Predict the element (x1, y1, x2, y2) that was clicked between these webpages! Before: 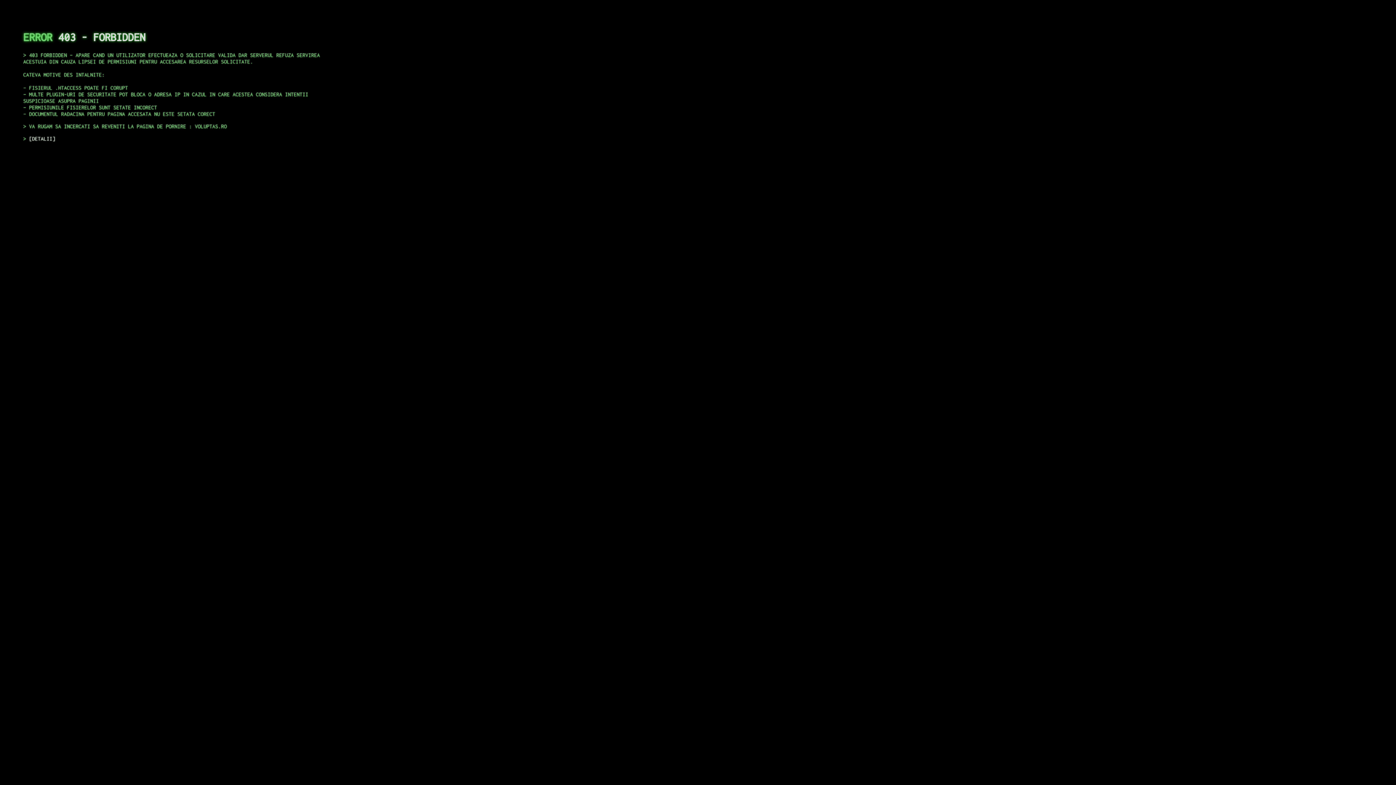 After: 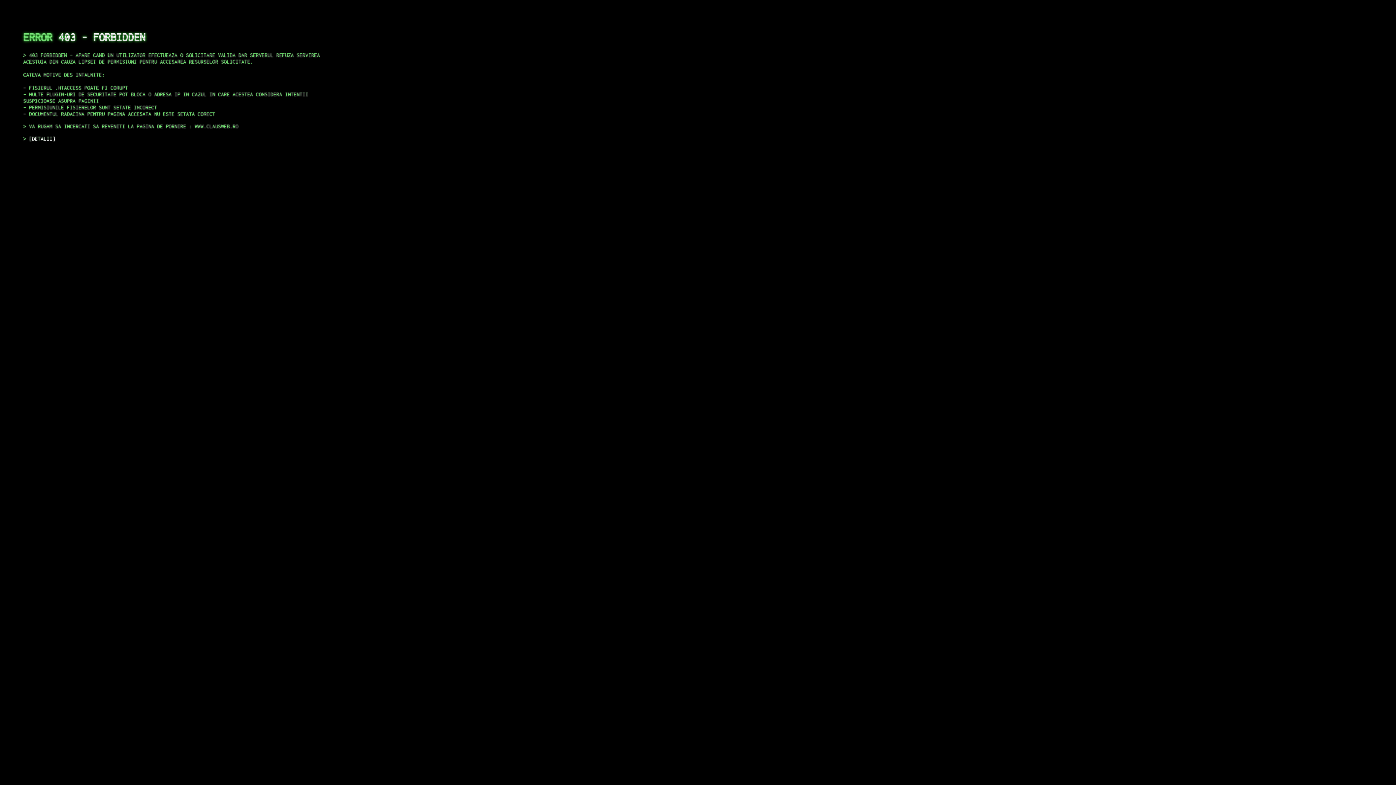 Action: bbox: (29, 135, 55, 141) label: DETALII